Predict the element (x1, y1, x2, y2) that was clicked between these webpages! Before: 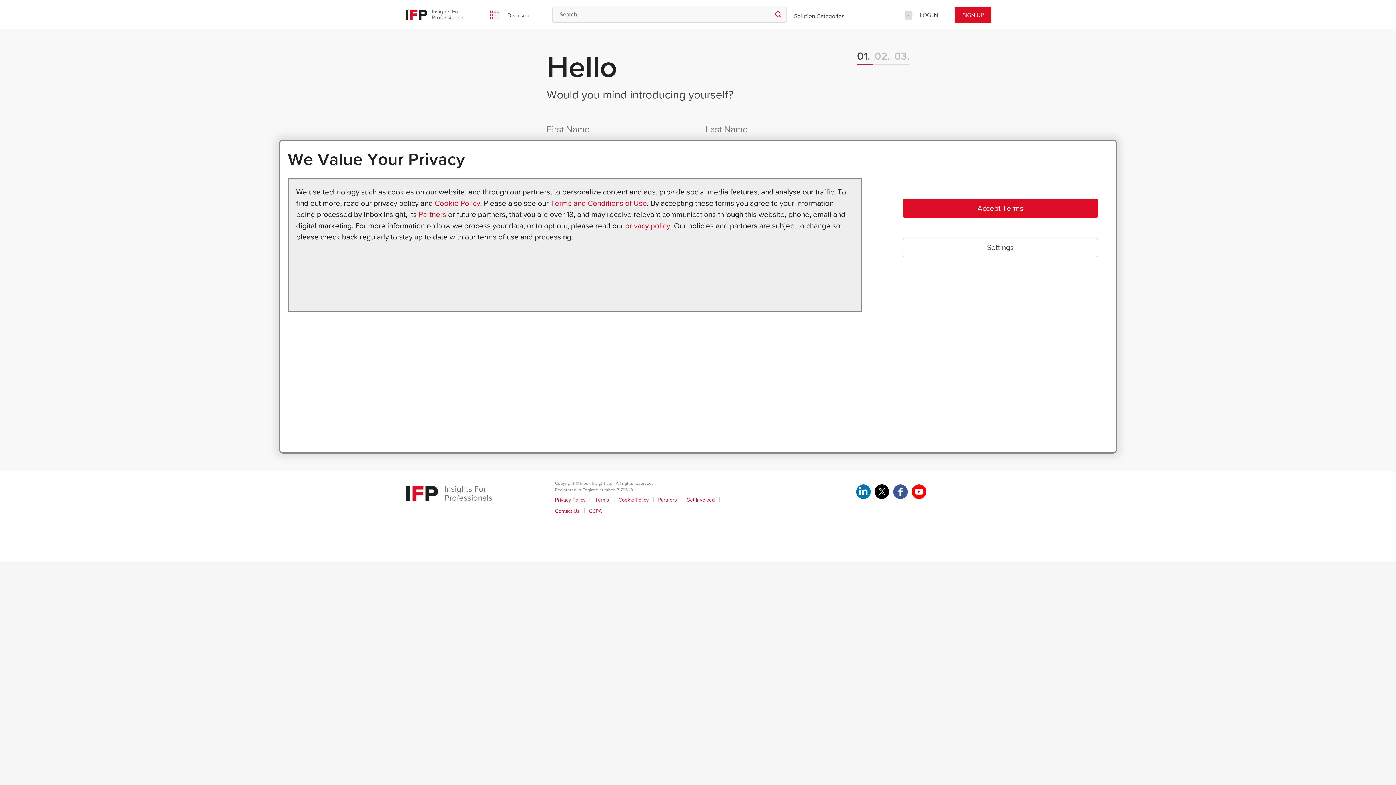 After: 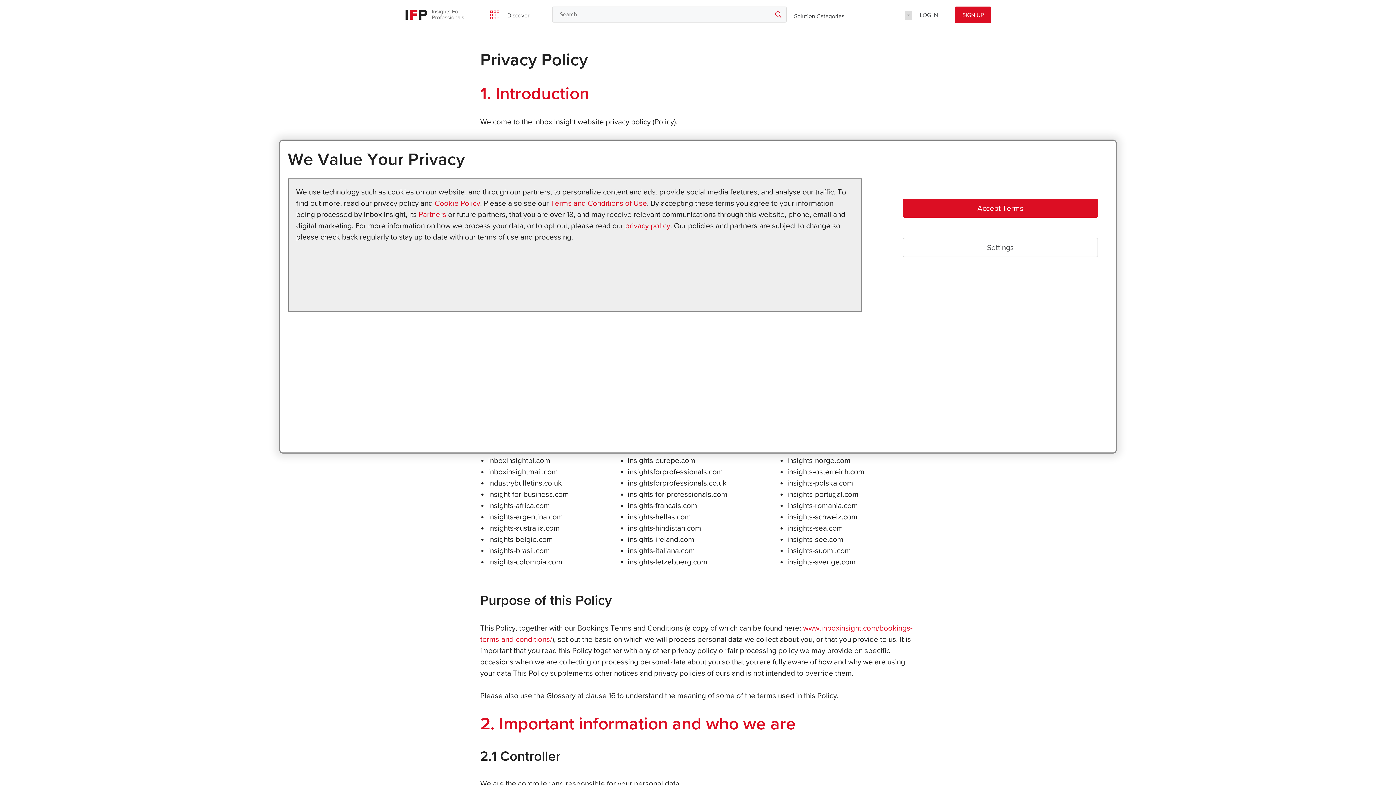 Action: bbox: (555, 497, 585, 503) label: Privacy Policy